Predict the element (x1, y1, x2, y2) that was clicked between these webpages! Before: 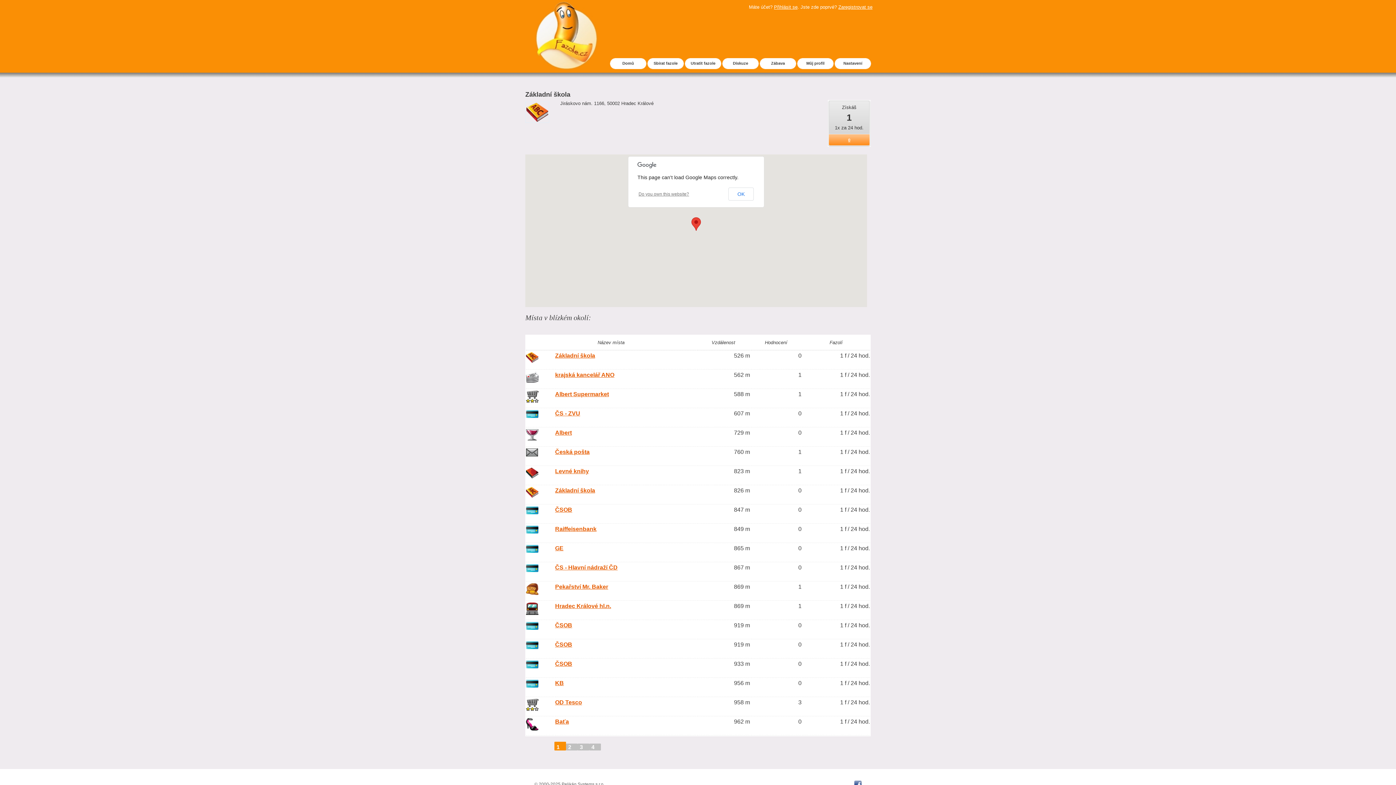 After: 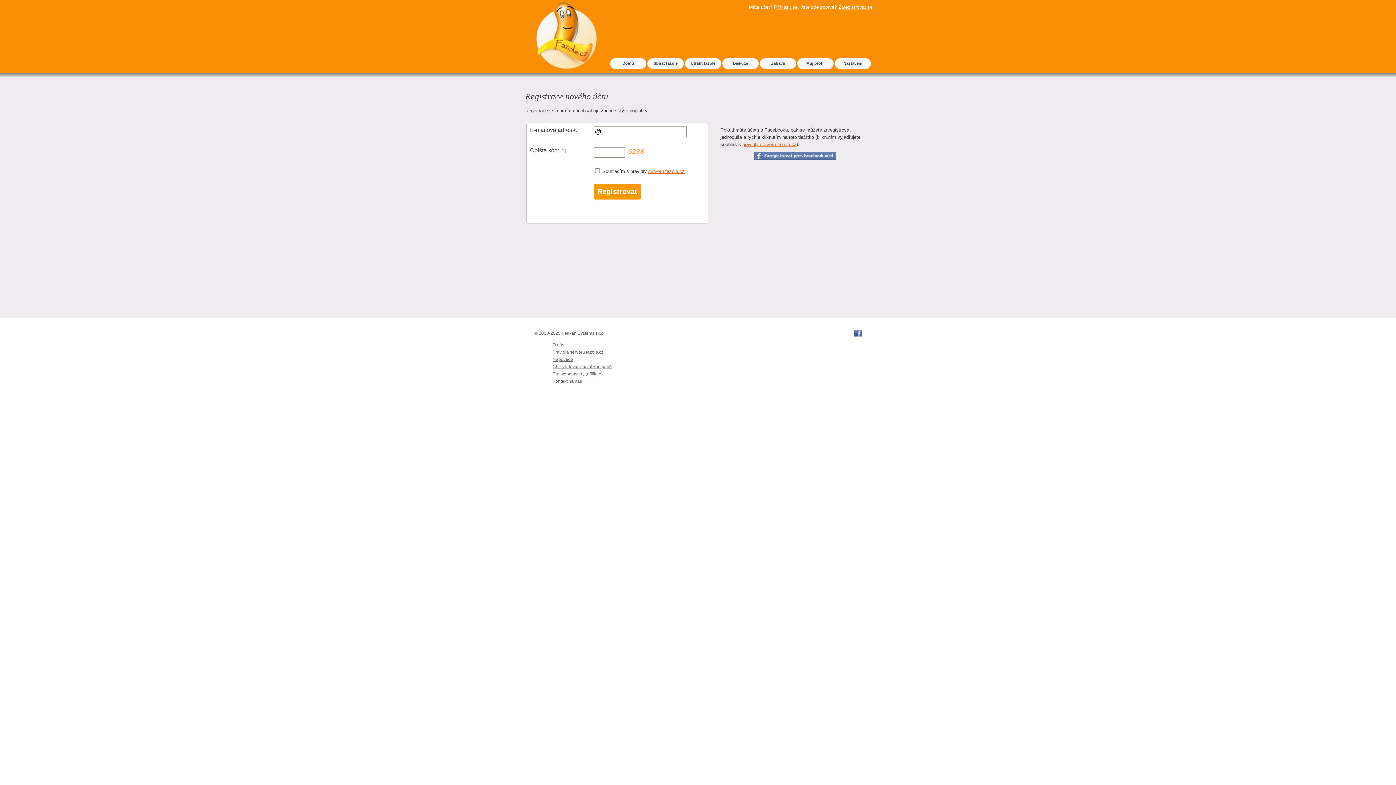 Action: bbox: (838, 4, 872, 9) label: Zaregistrovat se